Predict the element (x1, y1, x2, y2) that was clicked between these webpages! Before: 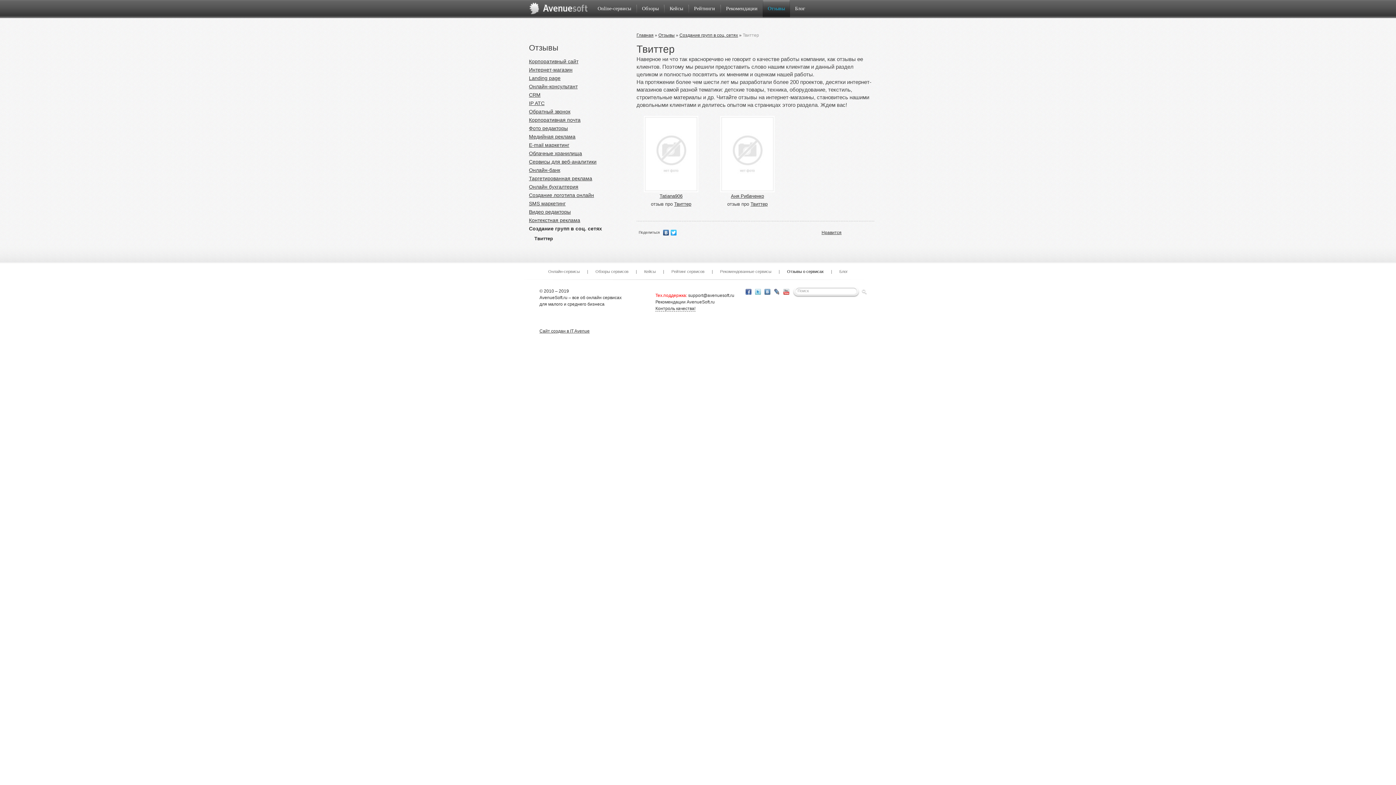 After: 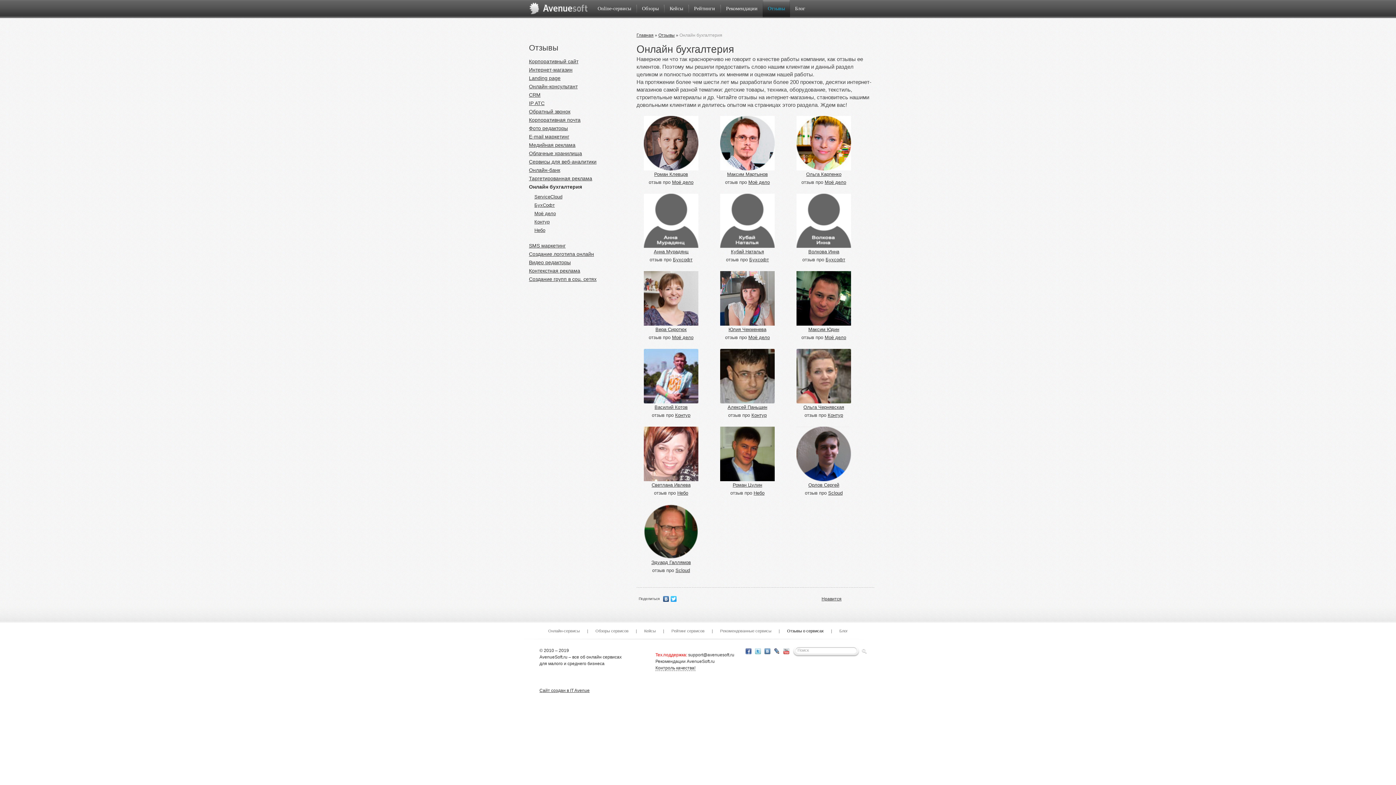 Action: bbox: (529, 184, 578, 189) label: Онлайн бухгалтерия